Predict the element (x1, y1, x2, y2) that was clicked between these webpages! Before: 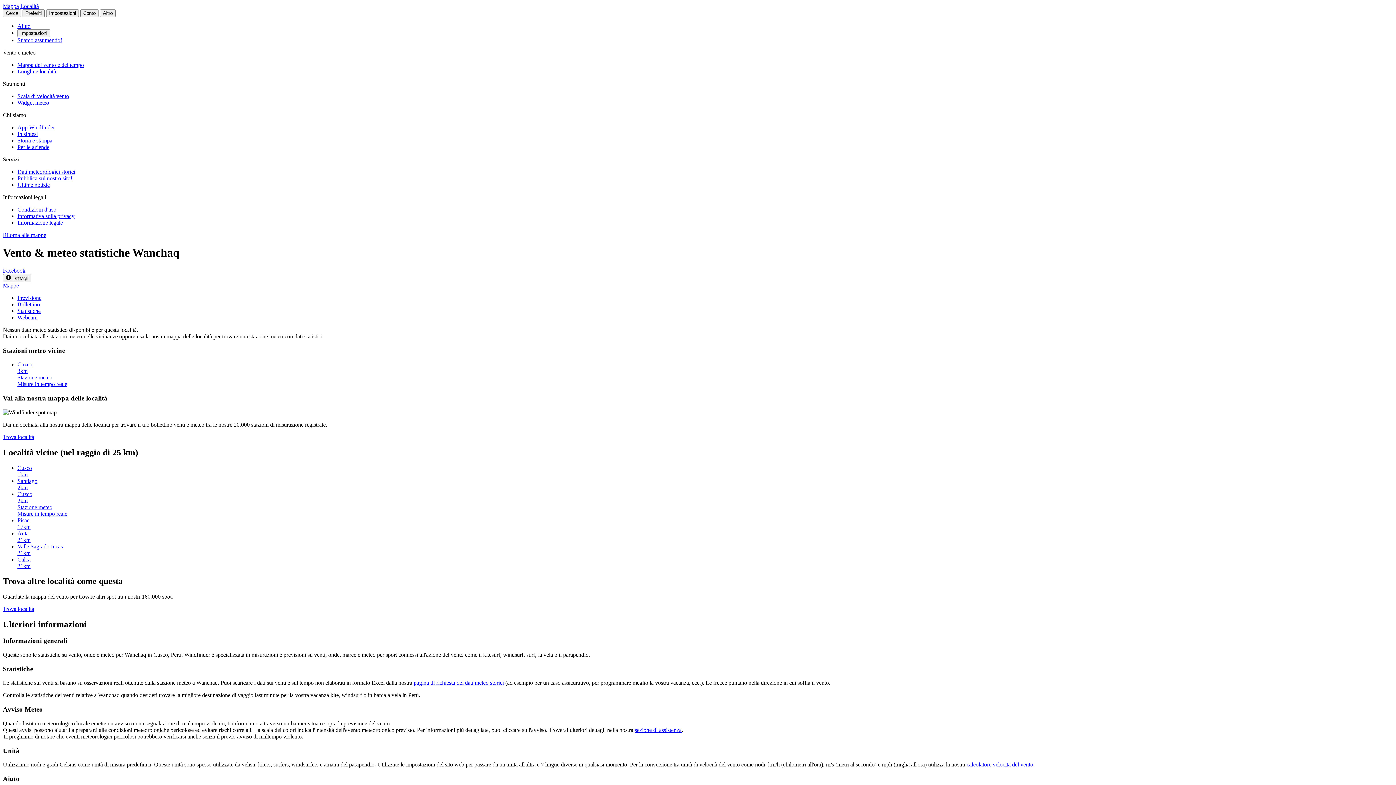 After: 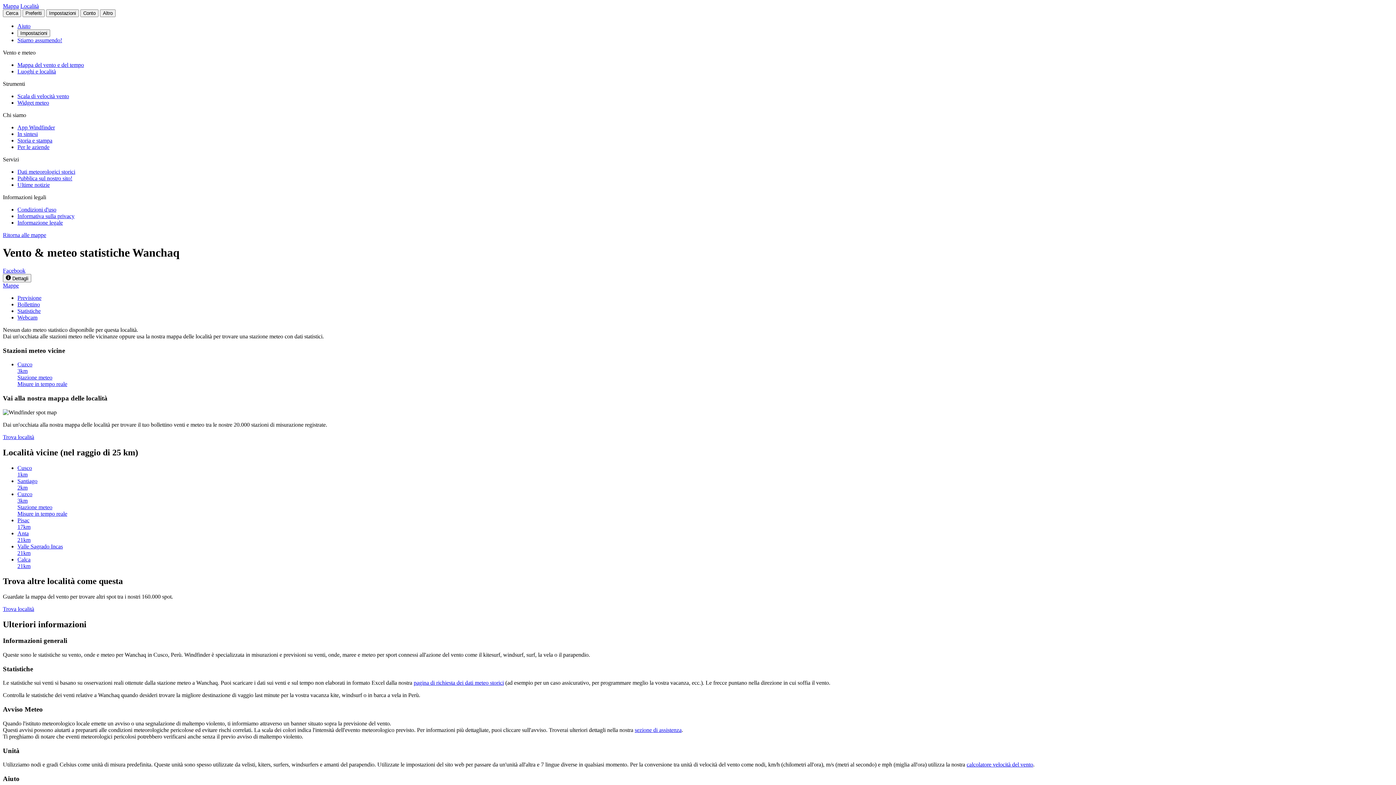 Action: label: Statistiche bbox: (17, 307, 40, 314)